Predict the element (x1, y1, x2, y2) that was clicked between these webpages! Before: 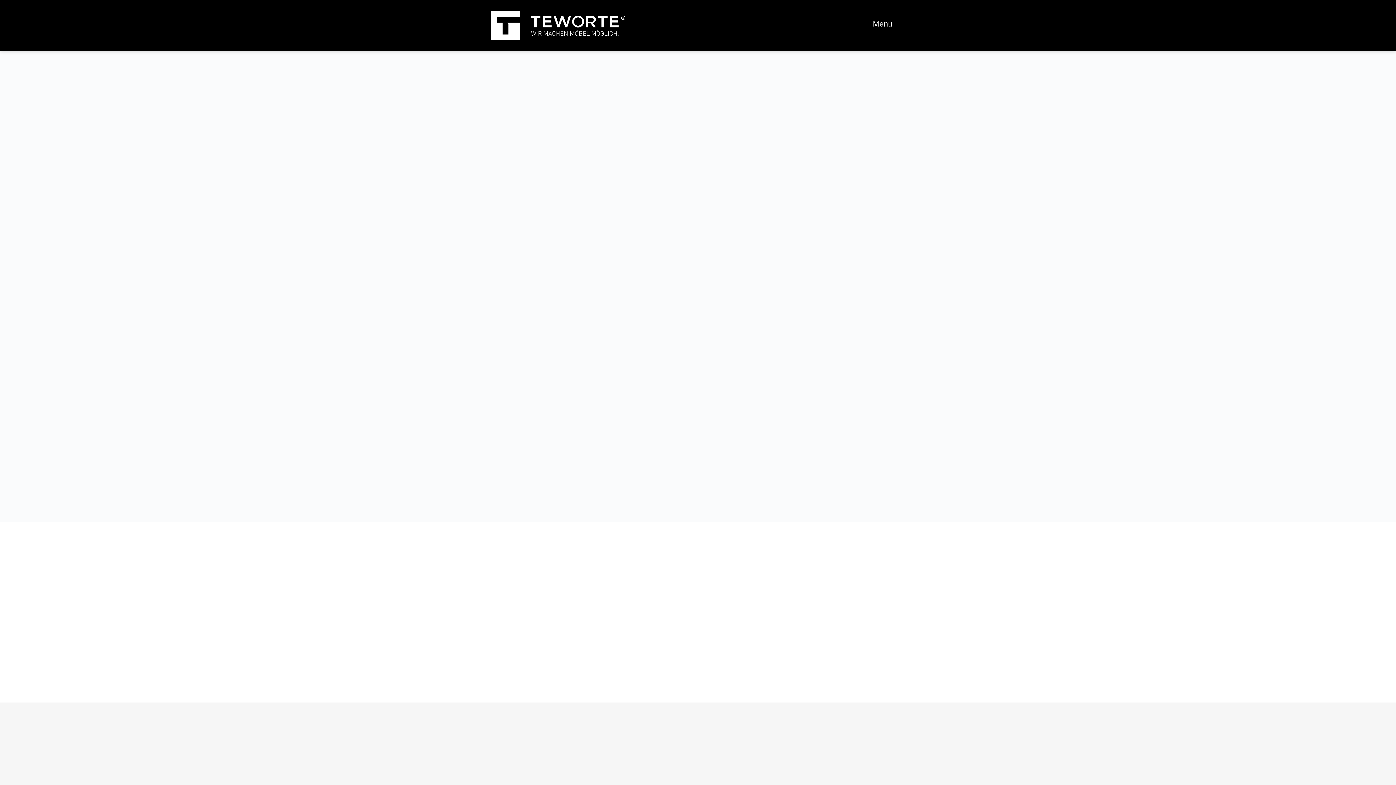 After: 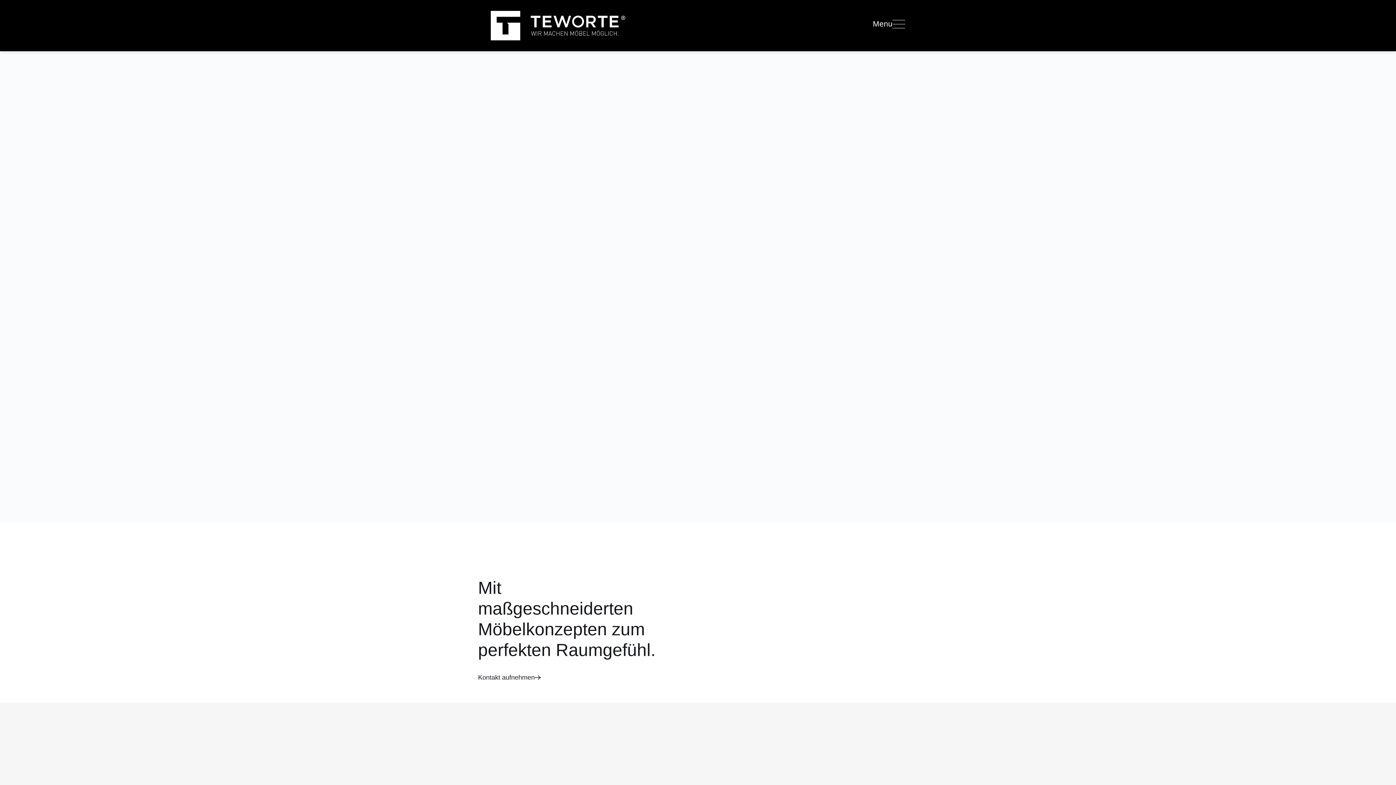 Action: label: Menu bbox: (873, 20, 905, 28)